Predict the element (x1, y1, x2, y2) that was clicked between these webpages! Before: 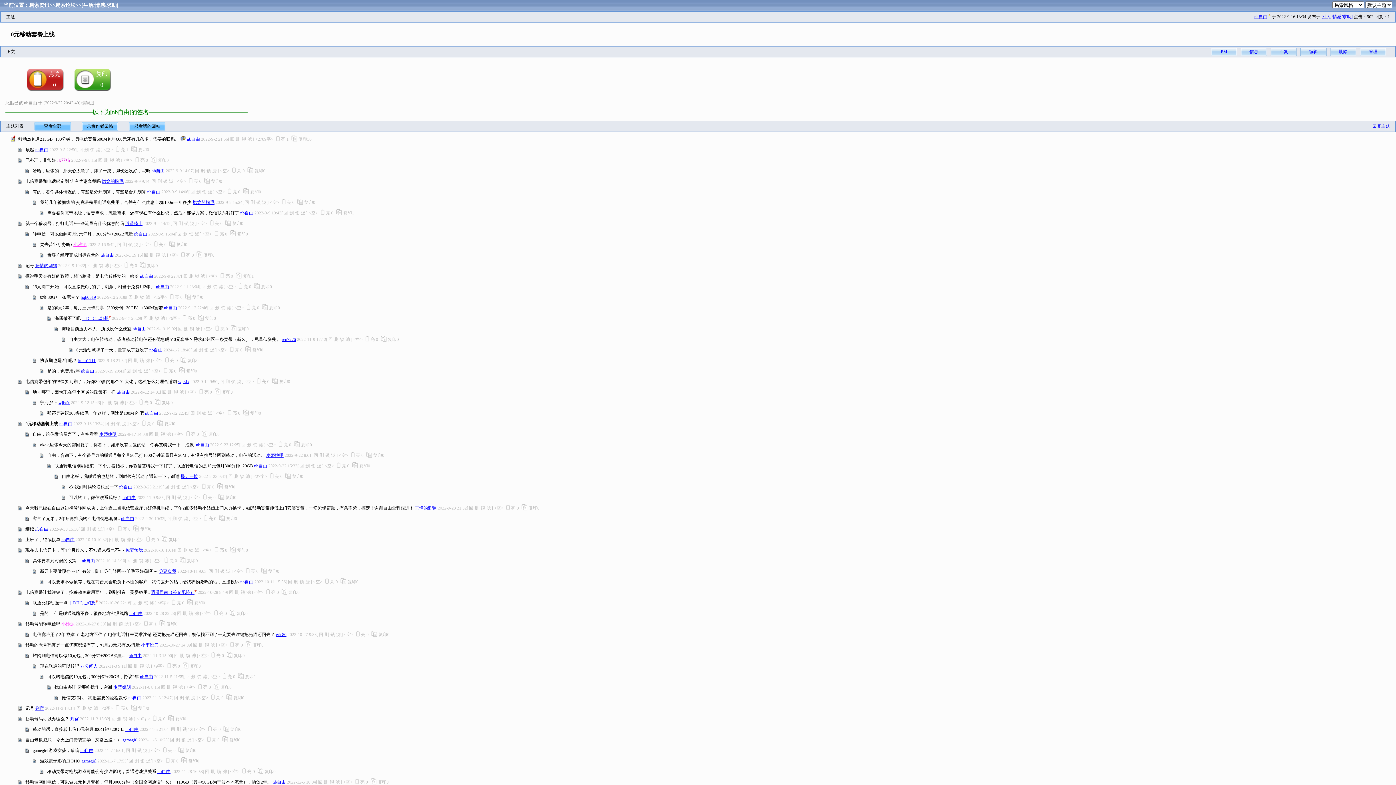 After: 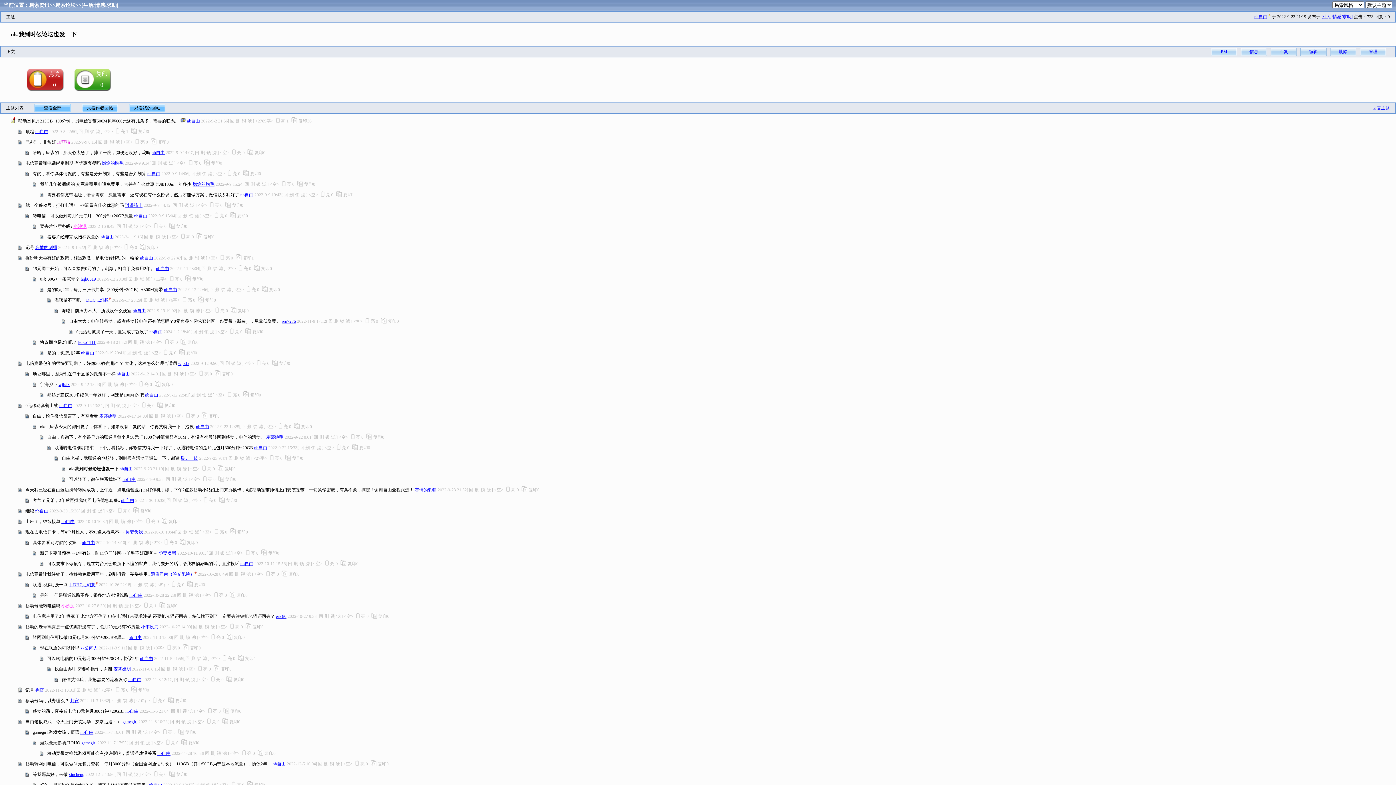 Action: bbox: (69, 484, 119, 489) label: ok.我到时候论坛也发一下 